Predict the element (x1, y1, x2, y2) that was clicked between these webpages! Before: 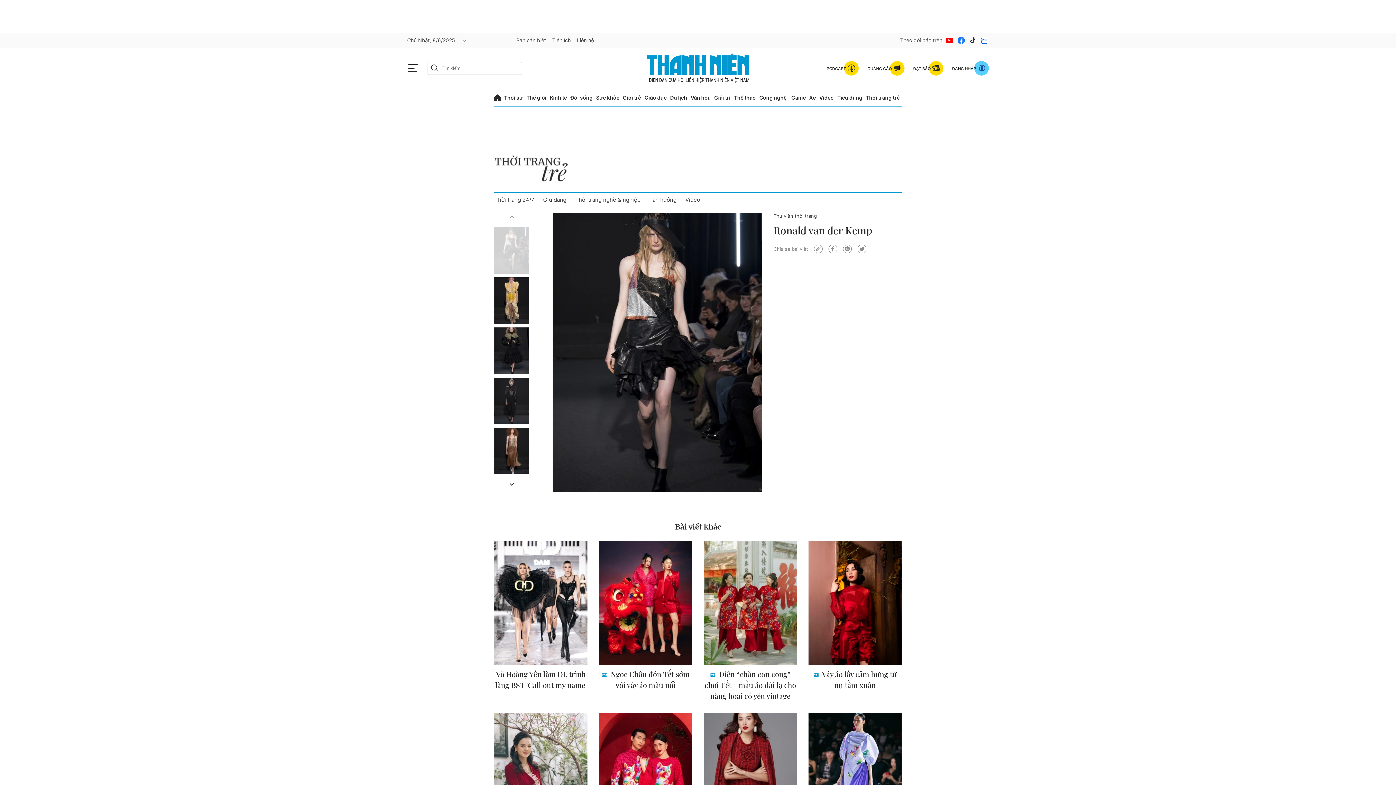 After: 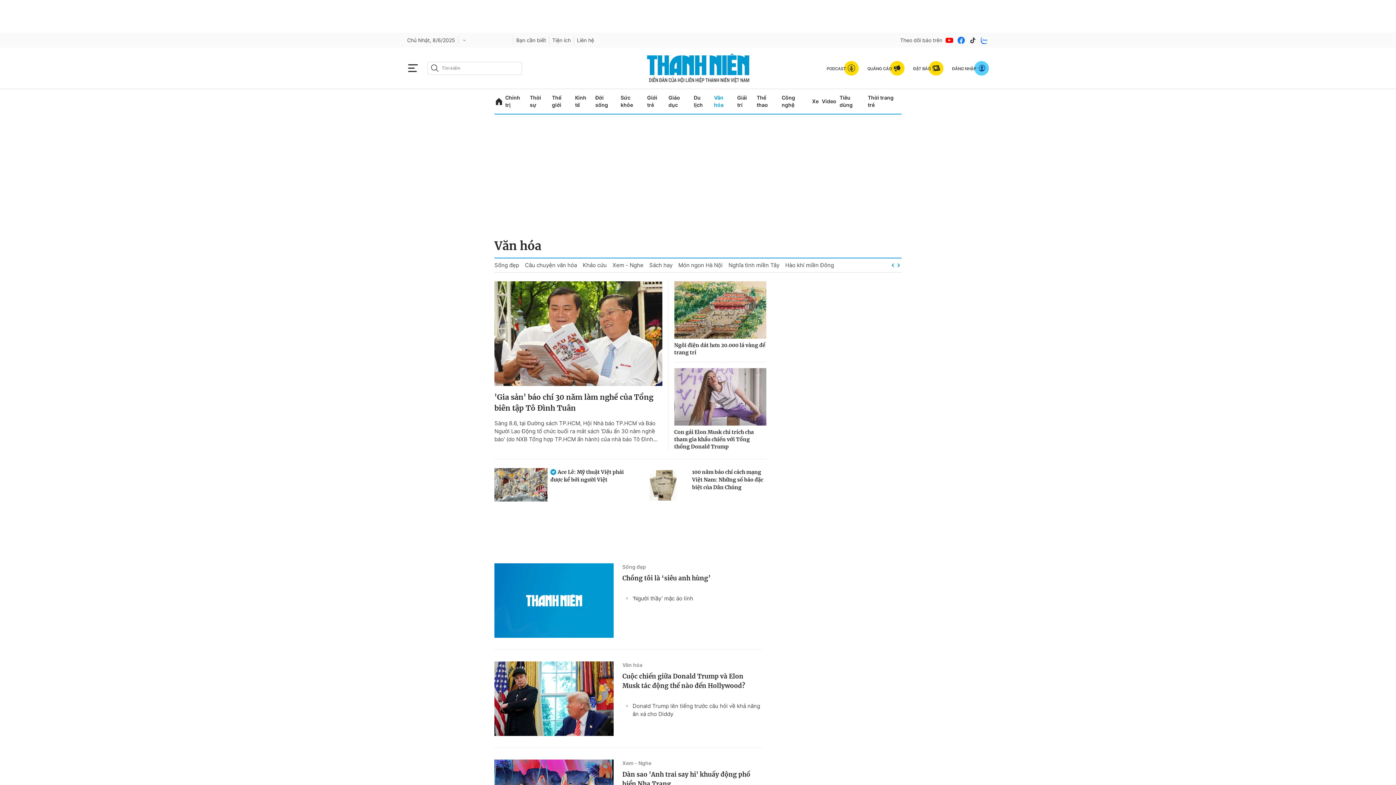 Action: bbox: (690, 89, 710, 106) label: Văn hóa